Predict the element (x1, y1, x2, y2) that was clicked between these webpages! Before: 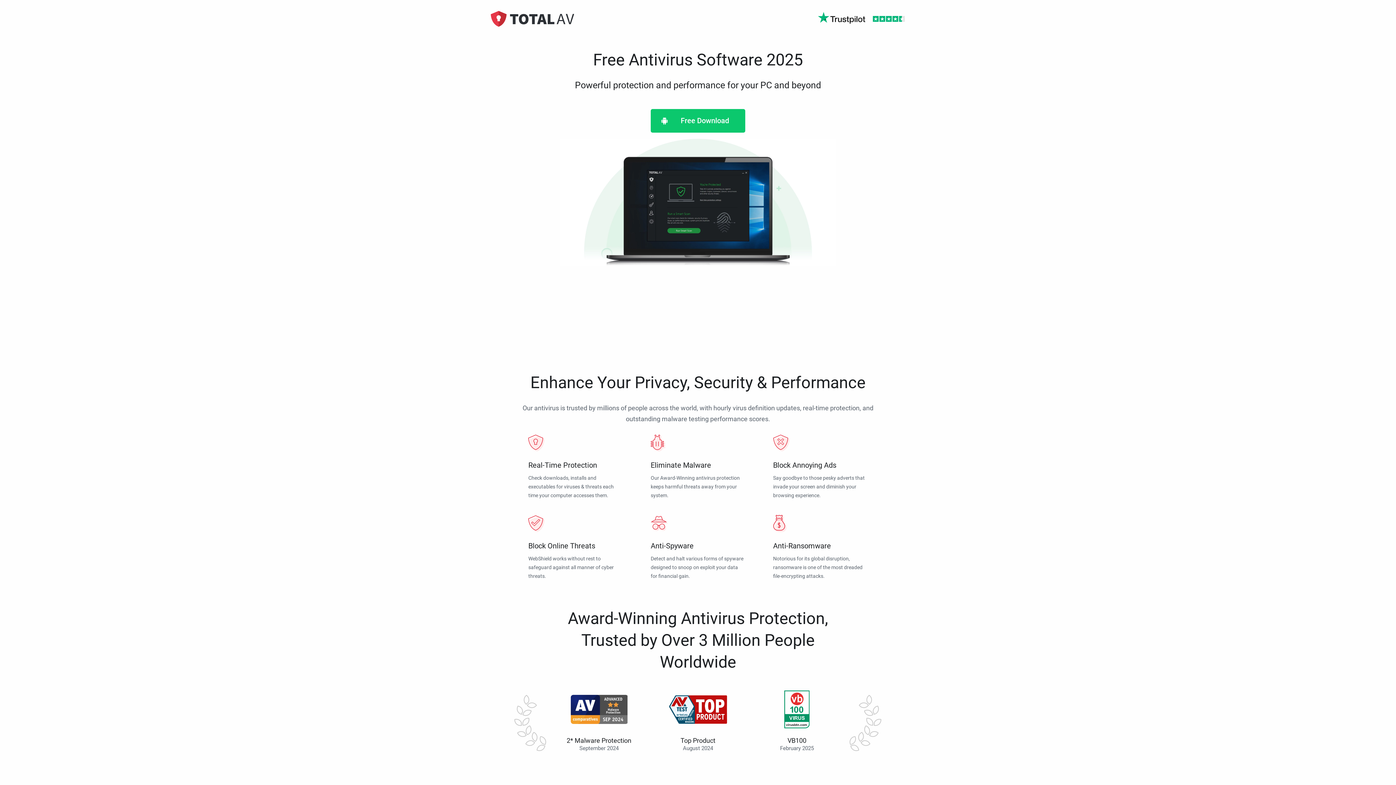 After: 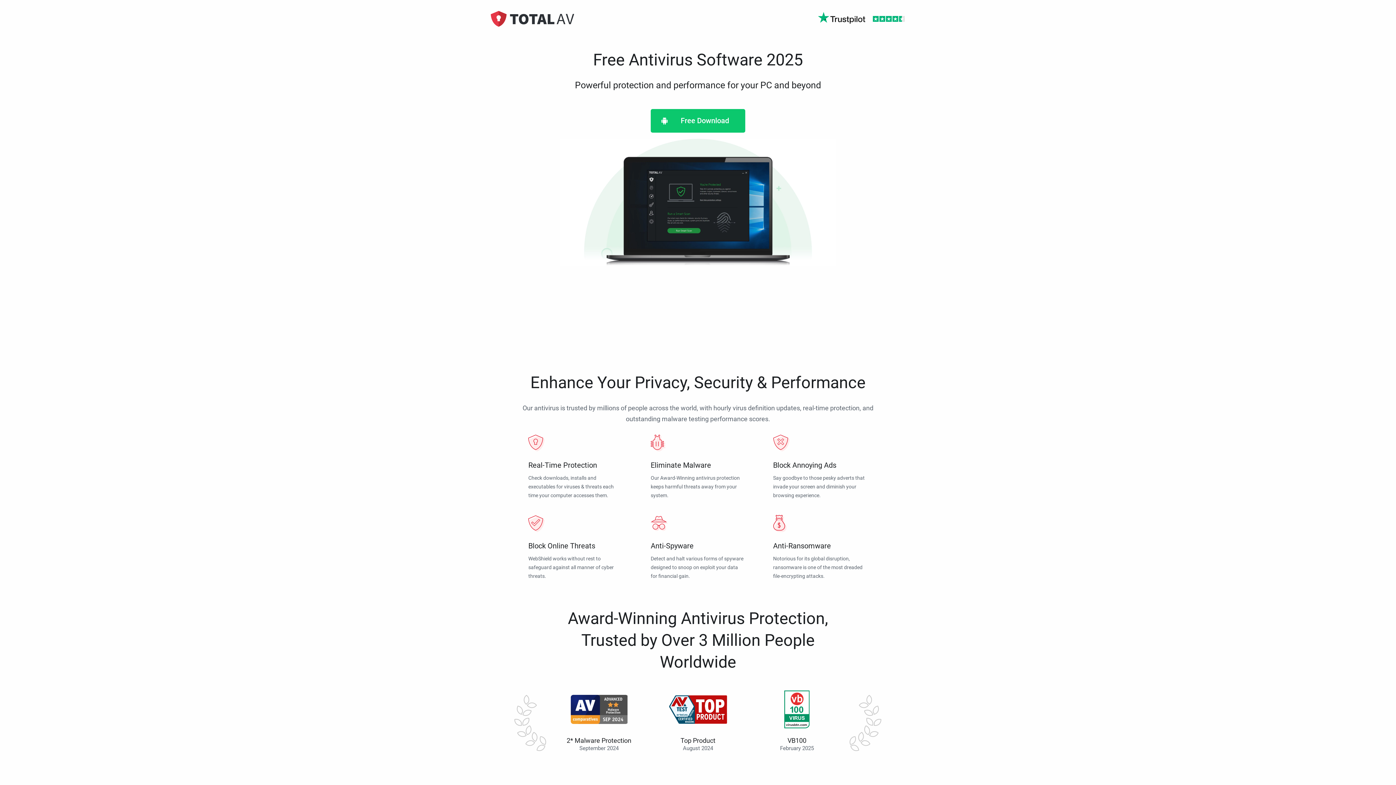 Action: bbox: (818, 12, 905, 25)